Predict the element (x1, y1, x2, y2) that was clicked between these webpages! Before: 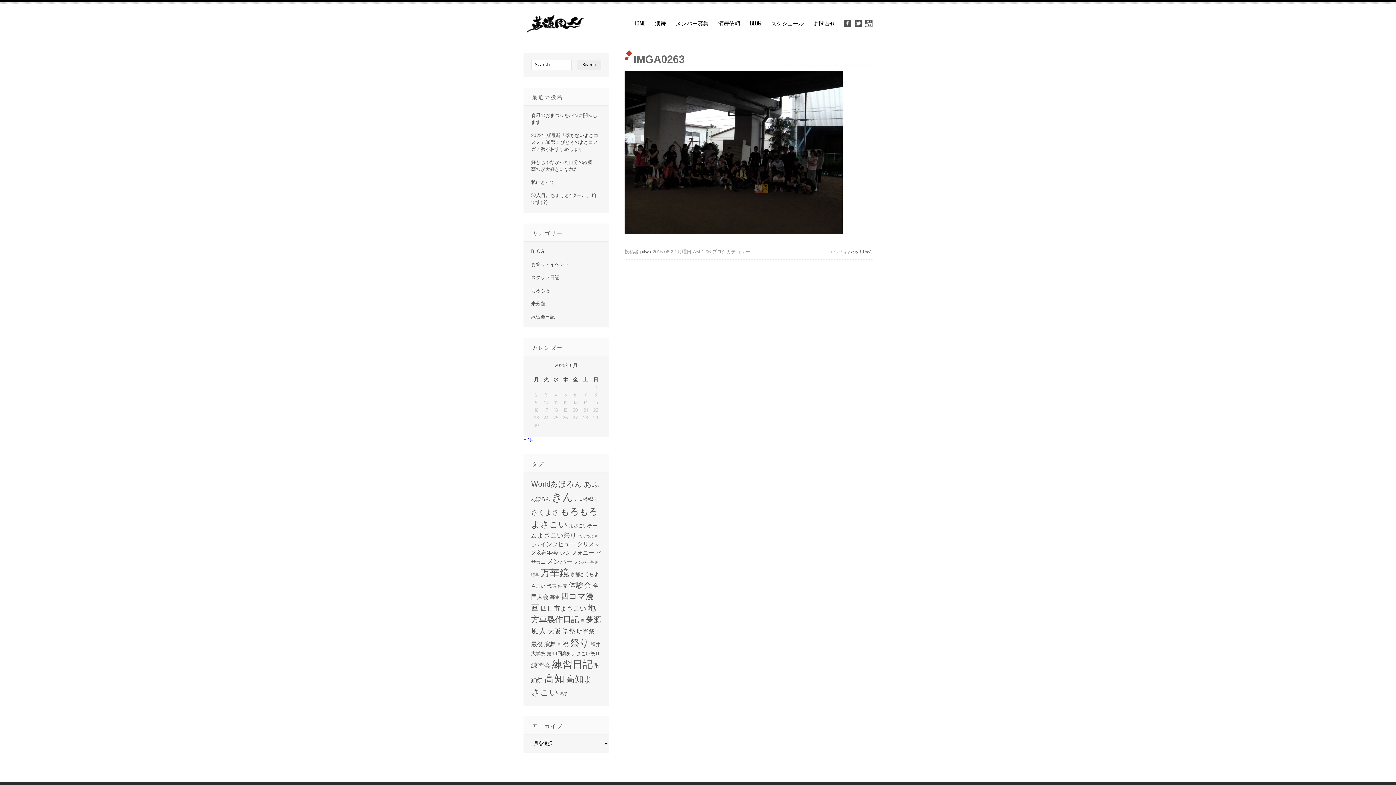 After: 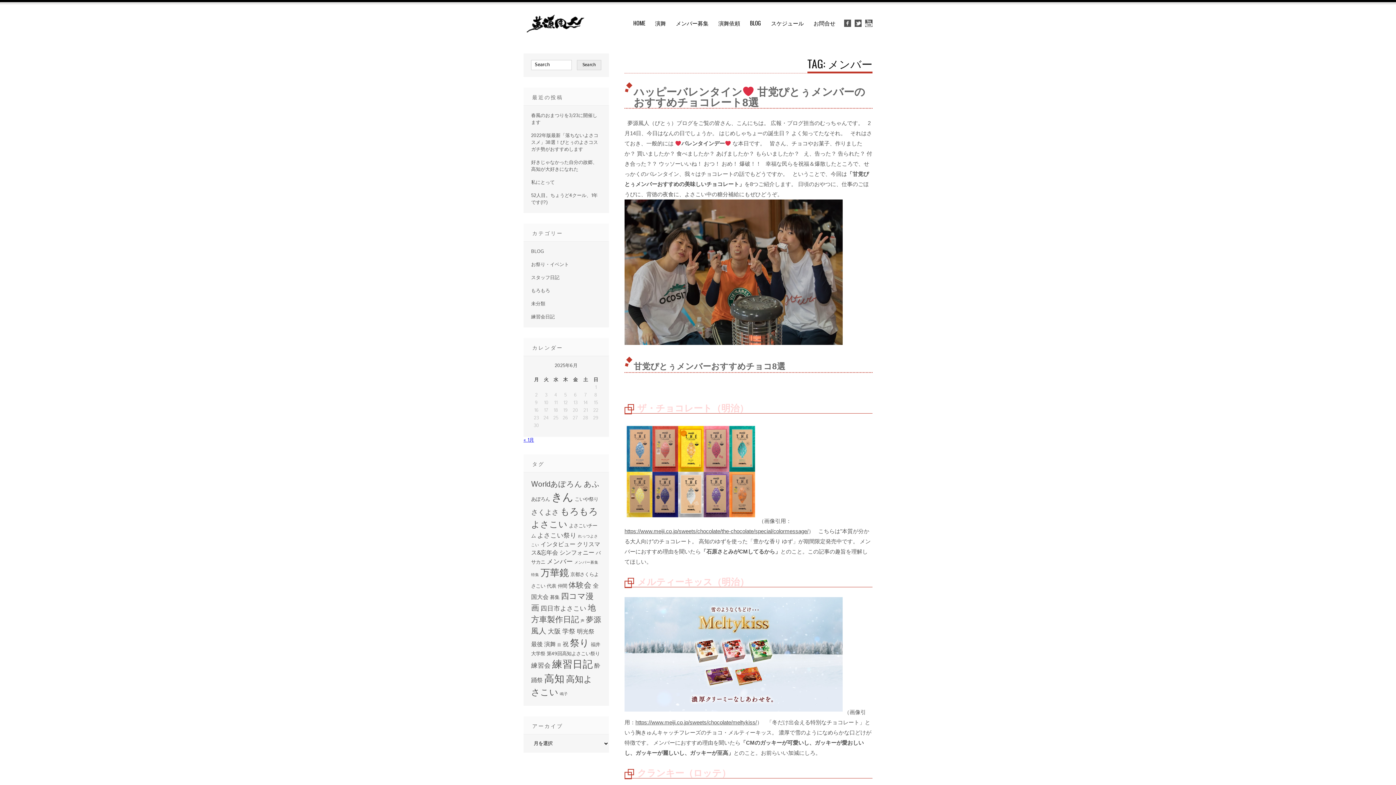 Action: bbox: (546, 557, 573, 566) label: メンバー (6個の項目)